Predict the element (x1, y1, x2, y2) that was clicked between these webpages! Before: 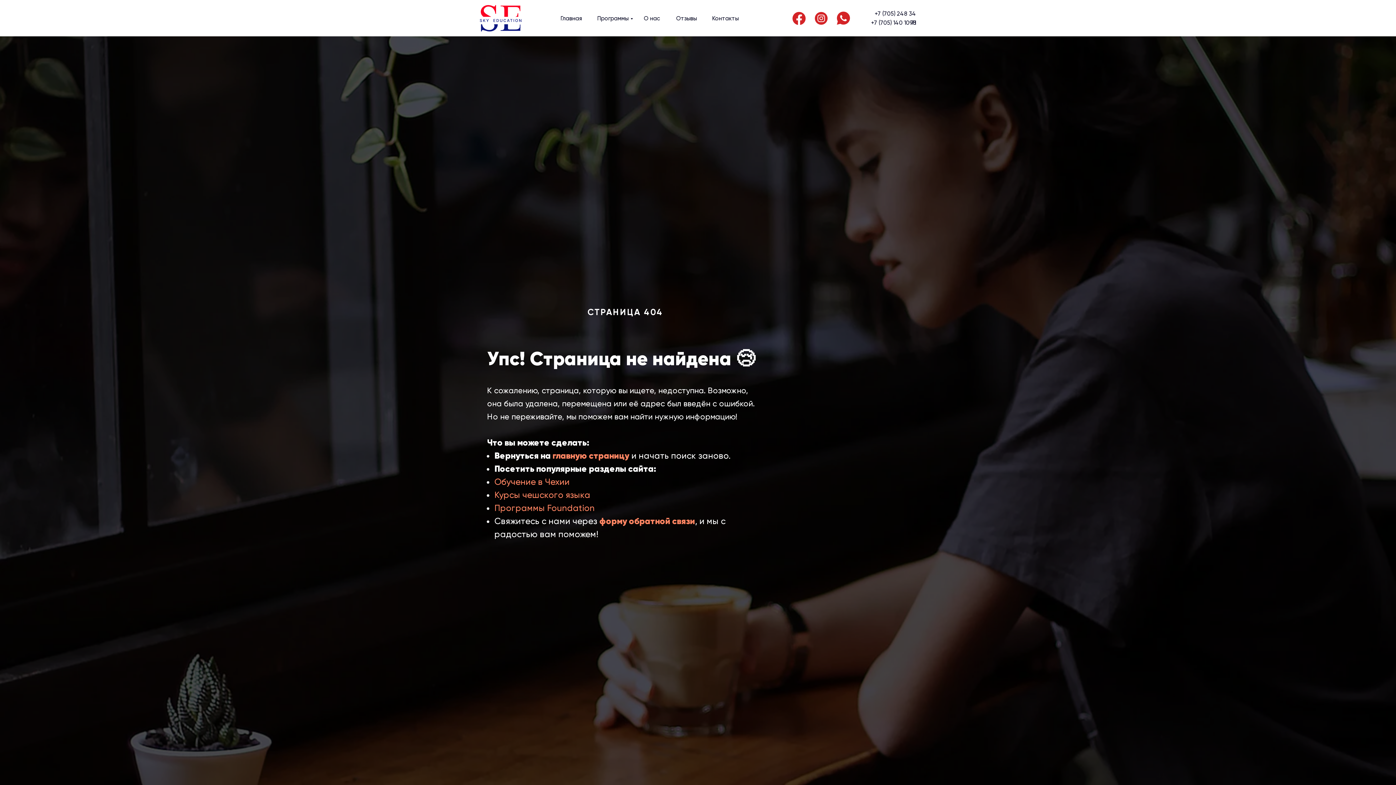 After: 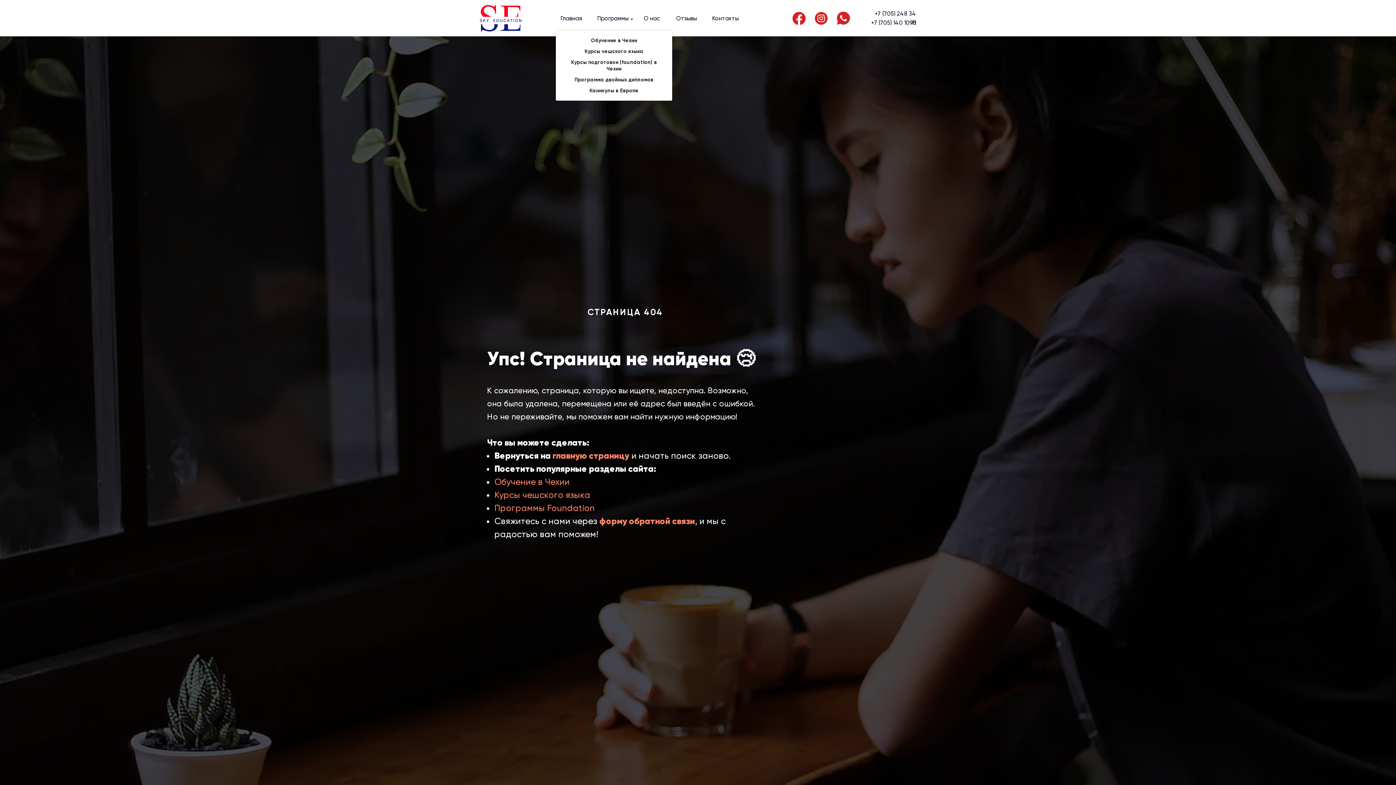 Action: bbox: (597, 14, 630, 21) label: Программы